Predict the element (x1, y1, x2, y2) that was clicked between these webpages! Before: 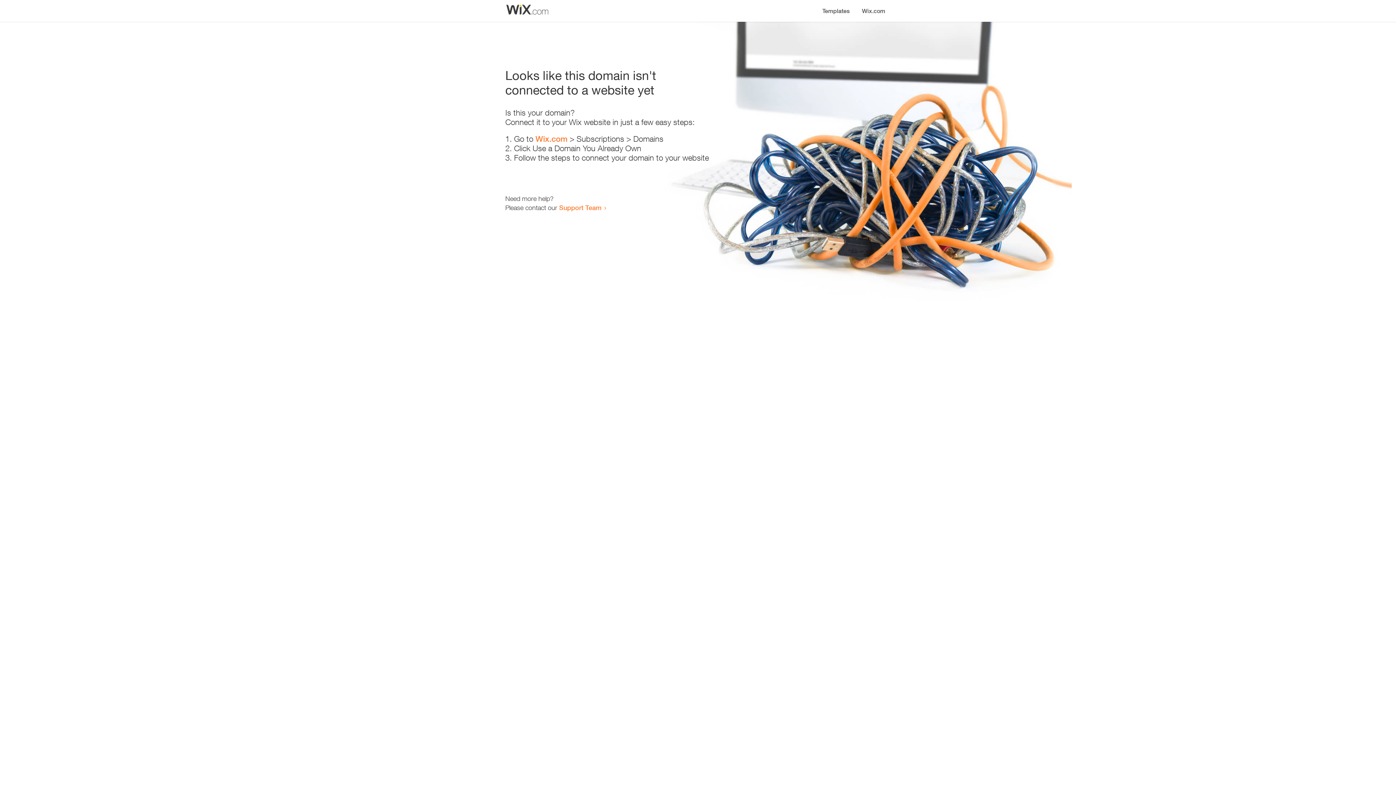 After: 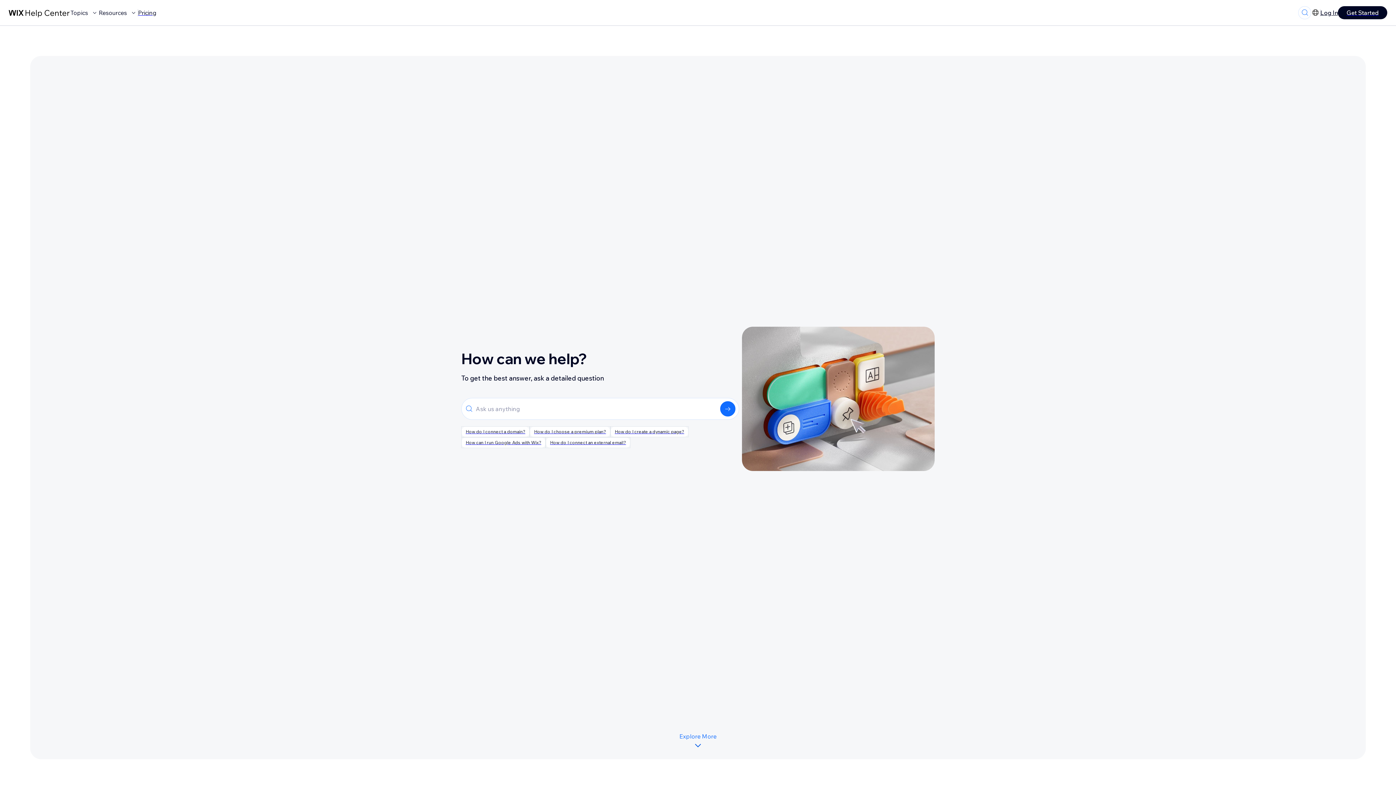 Action: bbox: (559, 203, 601, 211) label: Support Team